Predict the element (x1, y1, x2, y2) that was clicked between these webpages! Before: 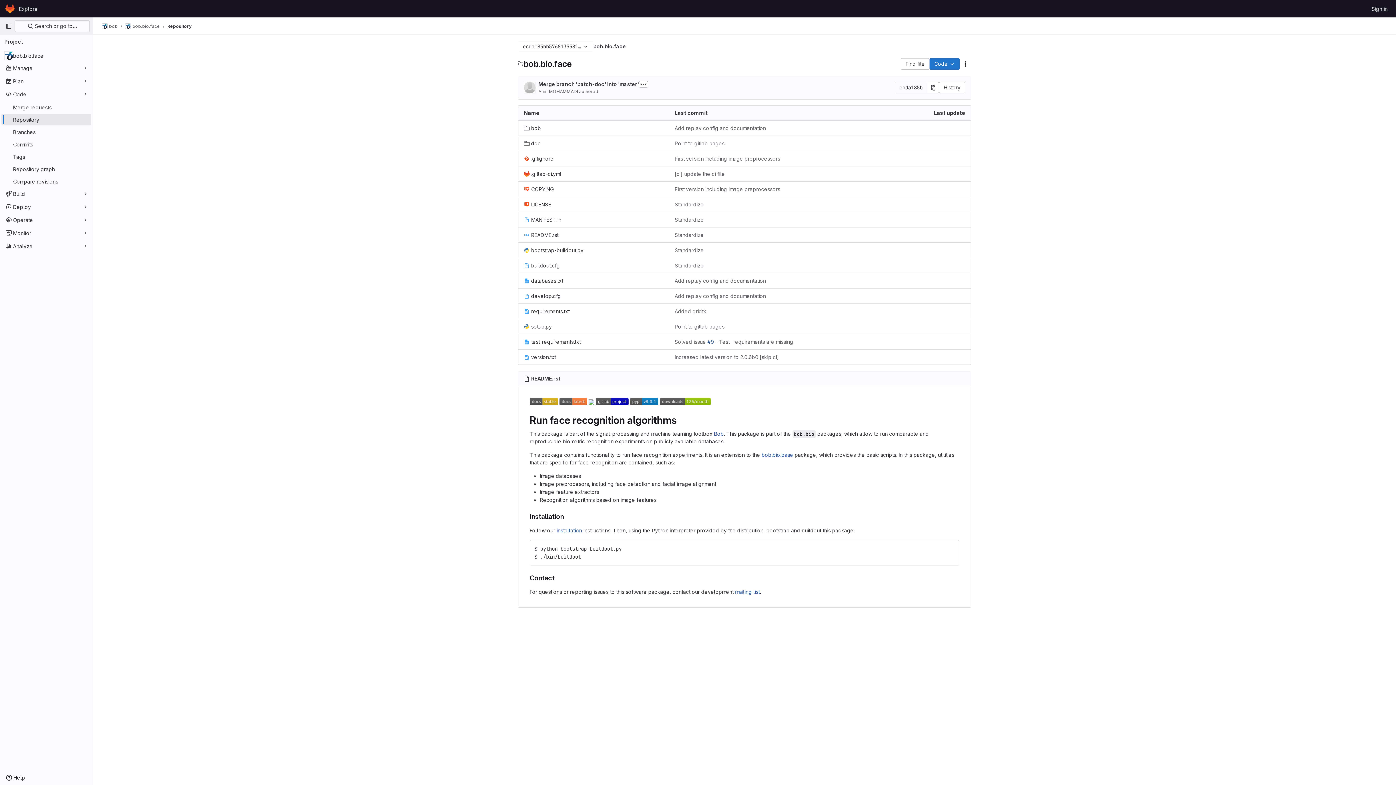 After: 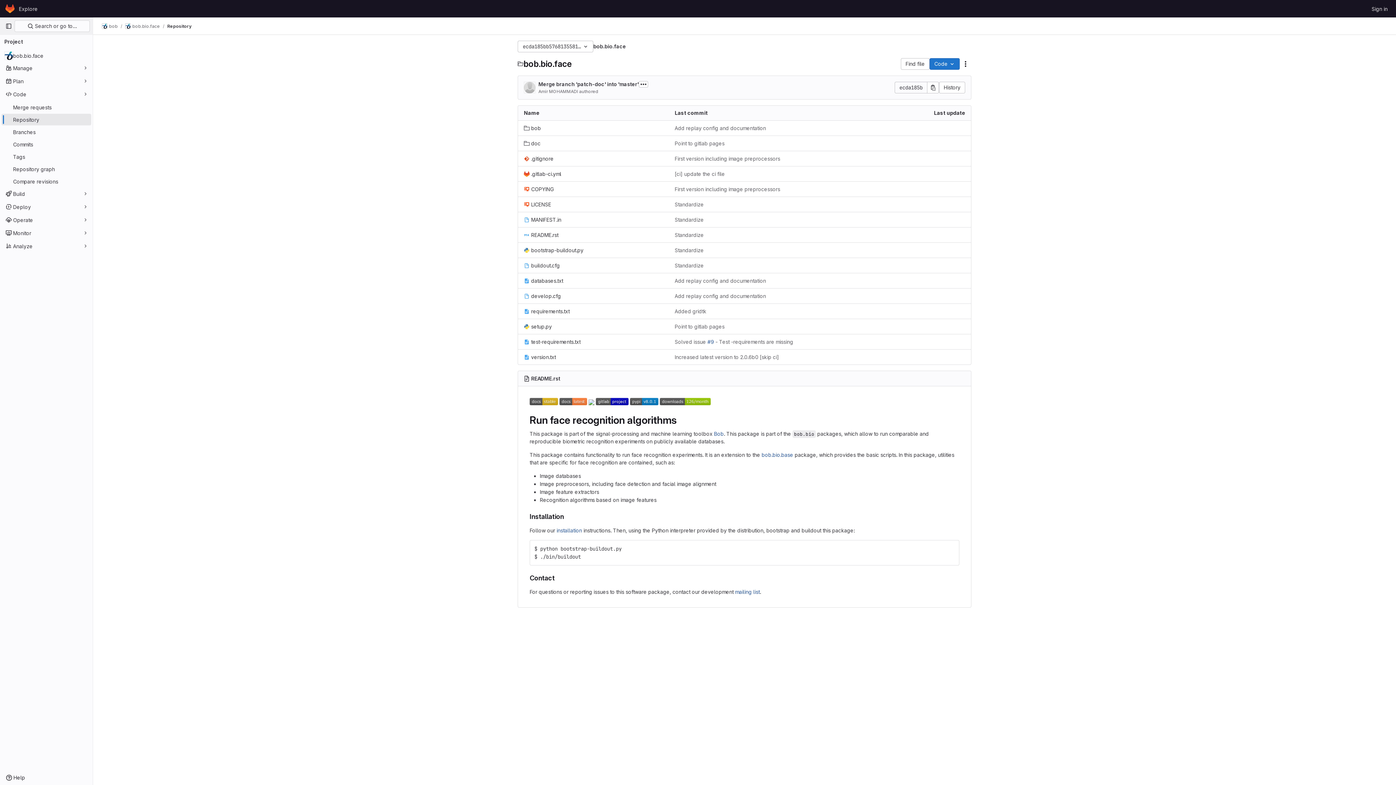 Action: bbox: (559, 400, 587, 406)